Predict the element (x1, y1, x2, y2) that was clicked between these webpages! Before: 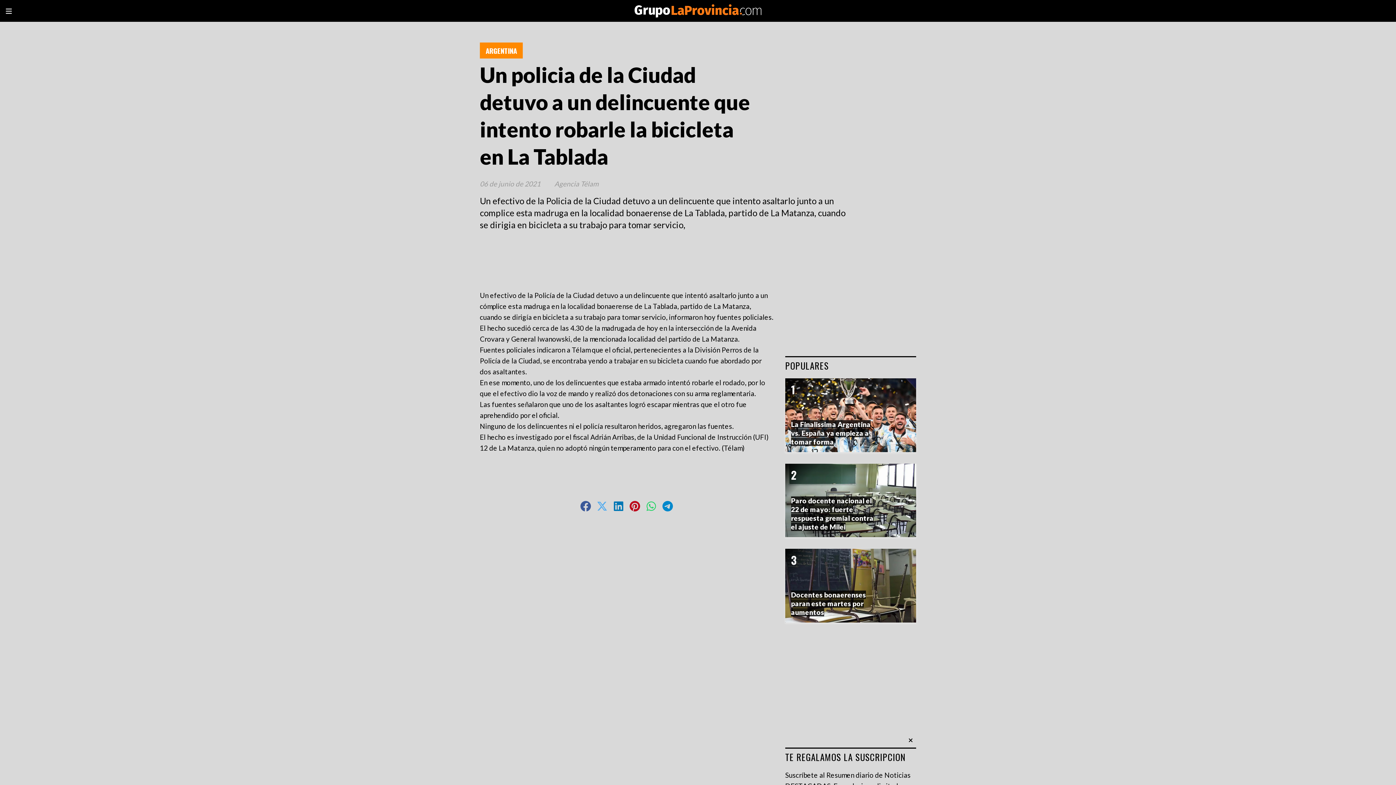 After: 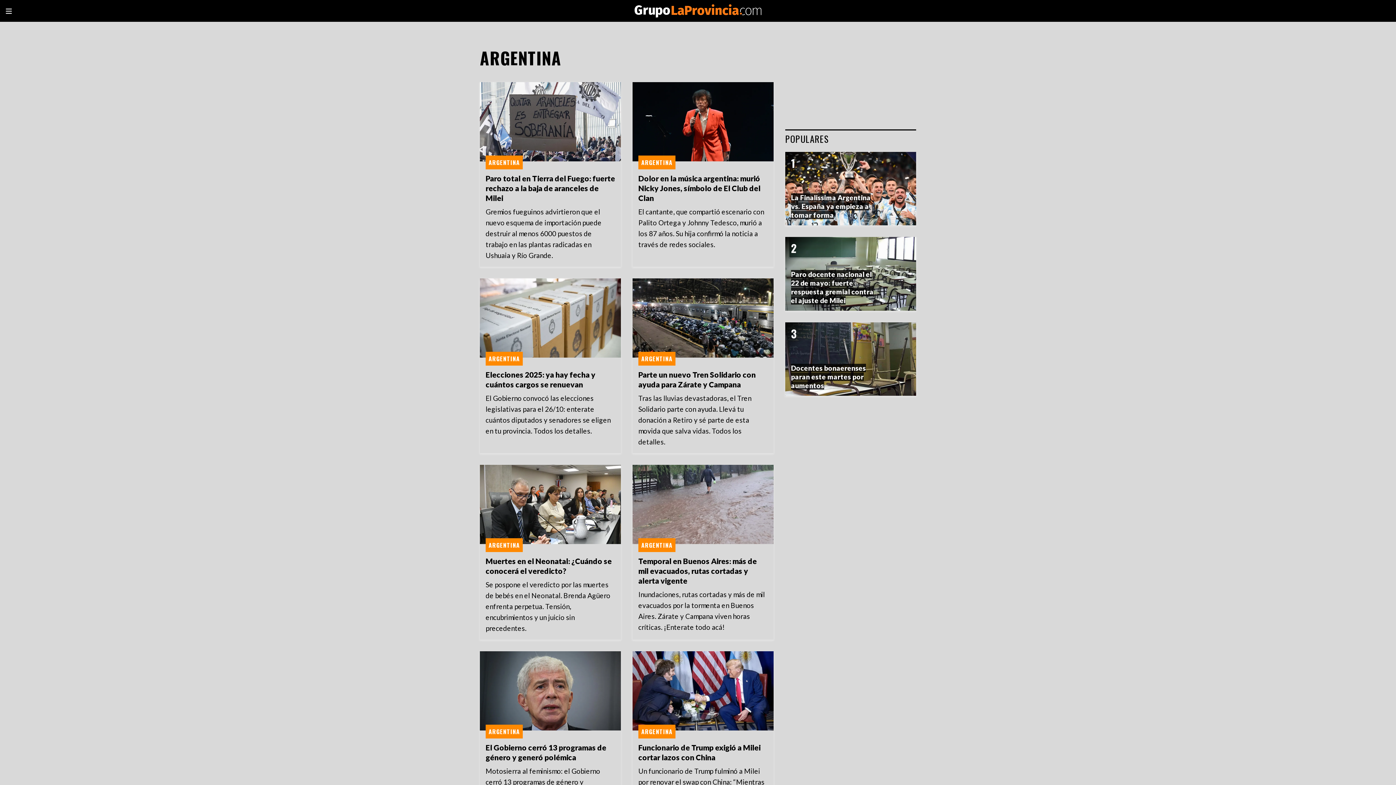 Action: label: ARGENTINA bbox: (480, 42, 522, 58)